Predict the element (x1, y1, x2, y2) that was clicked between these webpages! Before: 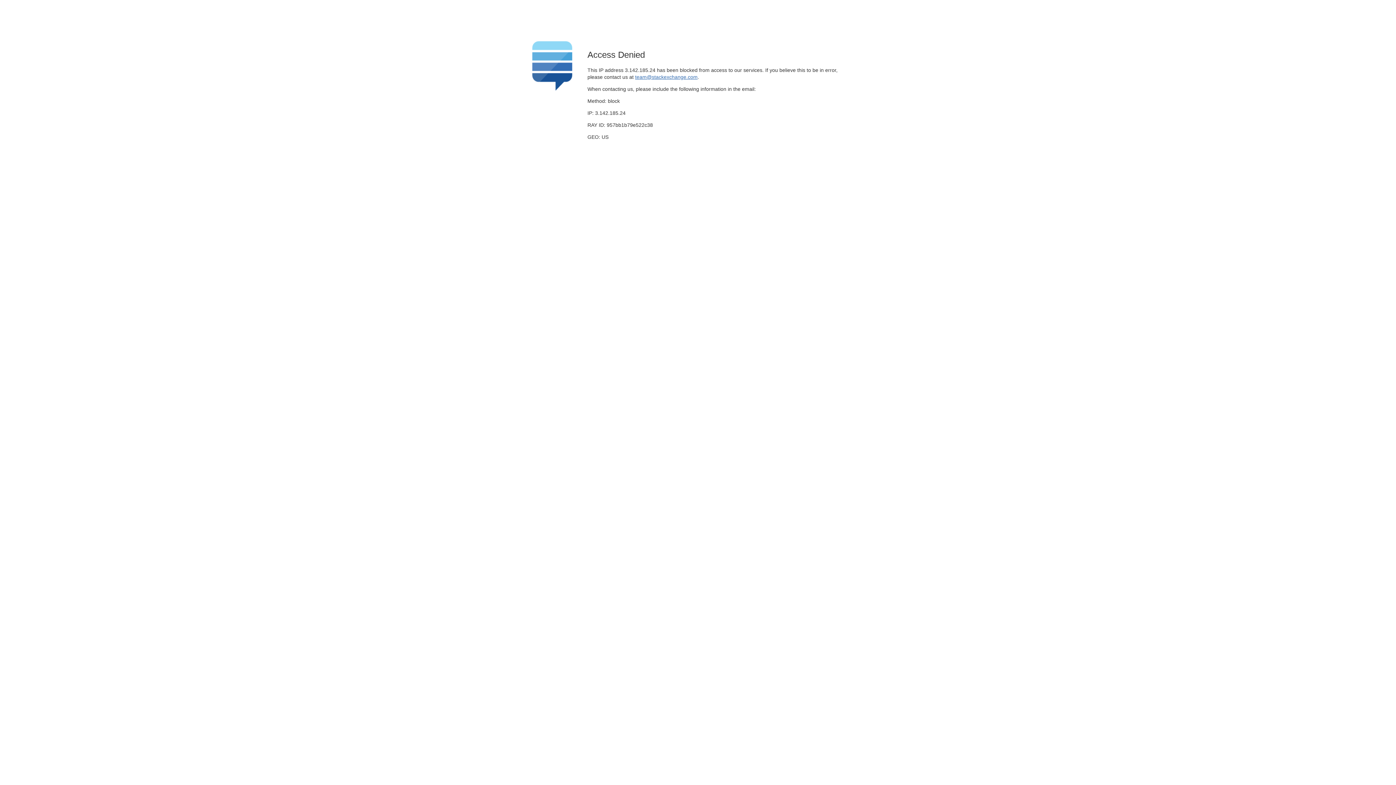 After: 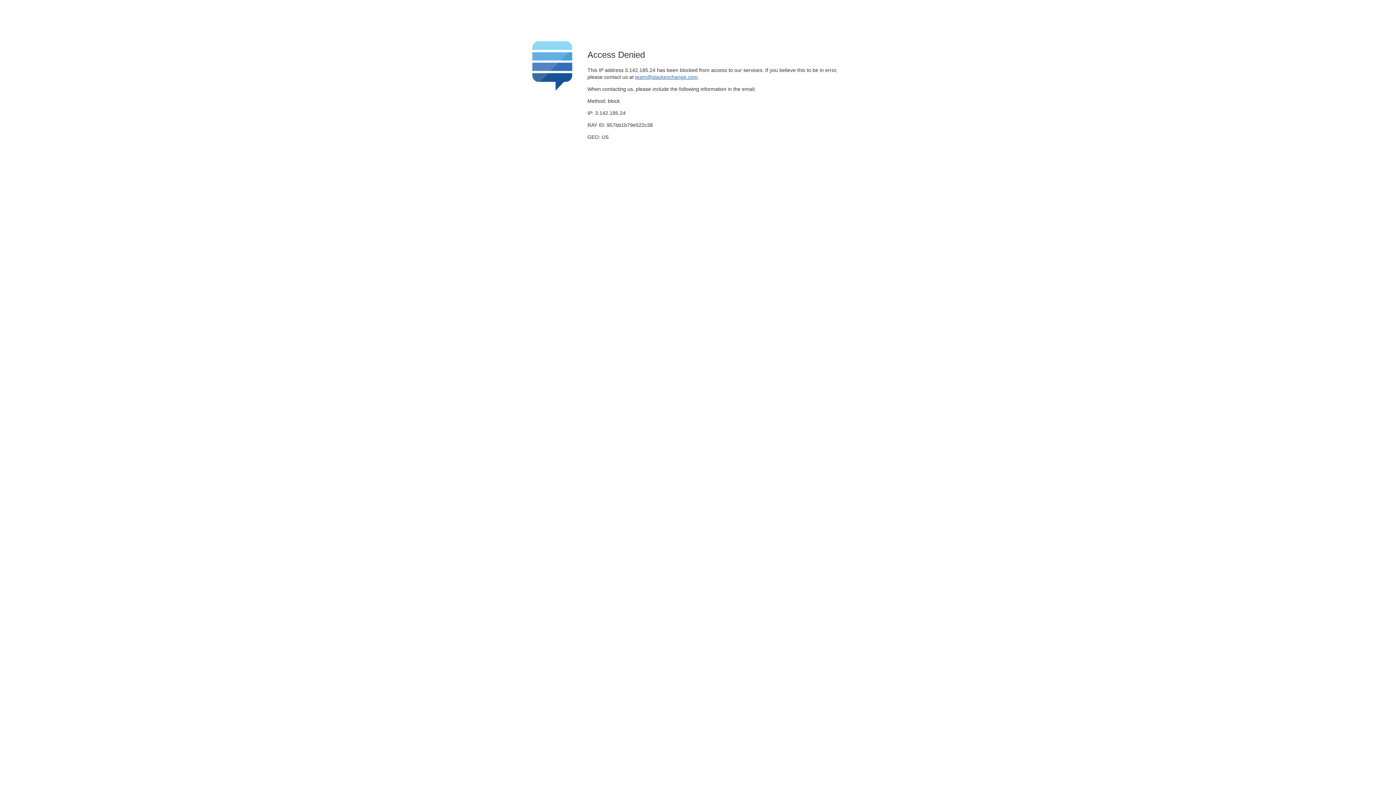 Action: label: team@stackexchange.com bbox: (635, 74, 697, 79)